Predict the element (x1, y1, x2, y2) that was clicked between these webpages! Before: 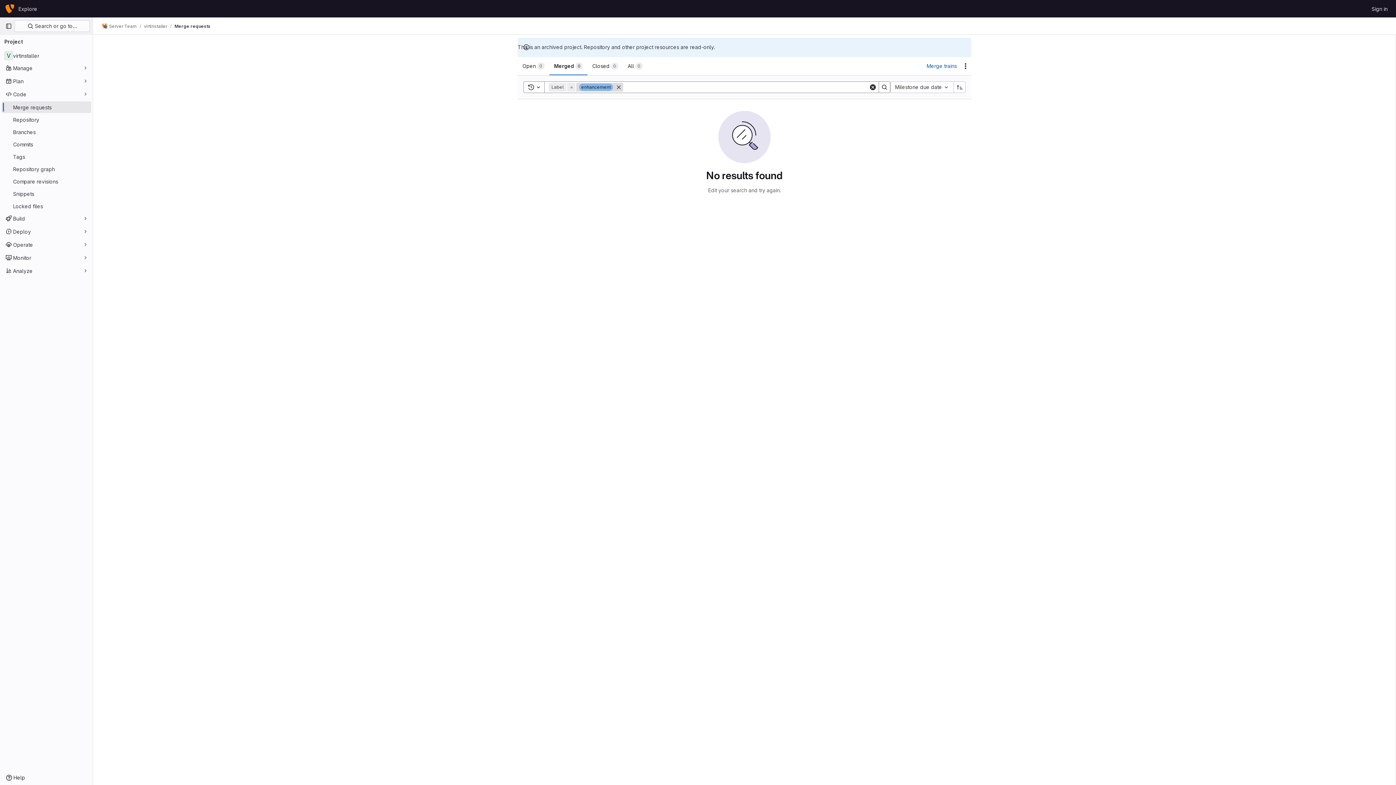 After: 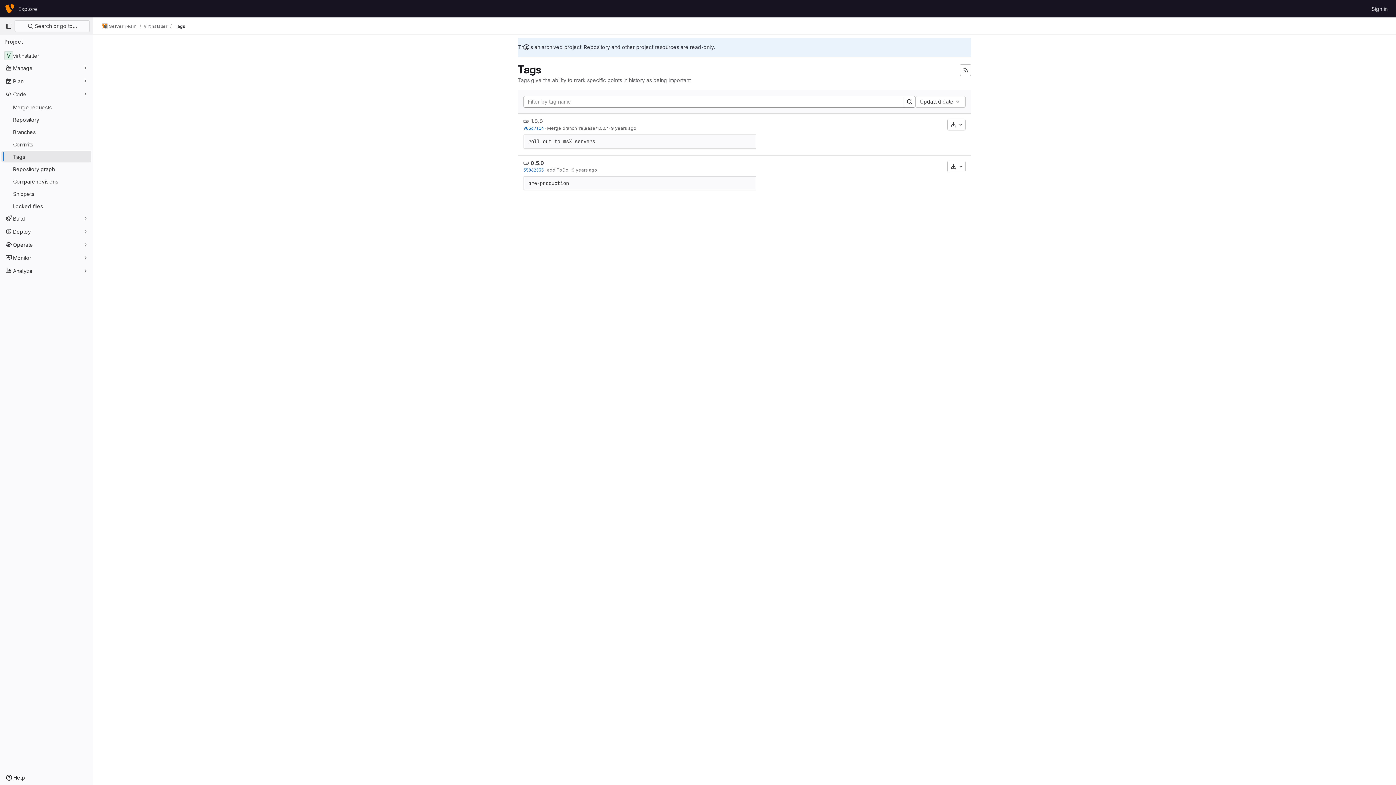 Action: bbox: (1, 150, 91, 162) label: Tags